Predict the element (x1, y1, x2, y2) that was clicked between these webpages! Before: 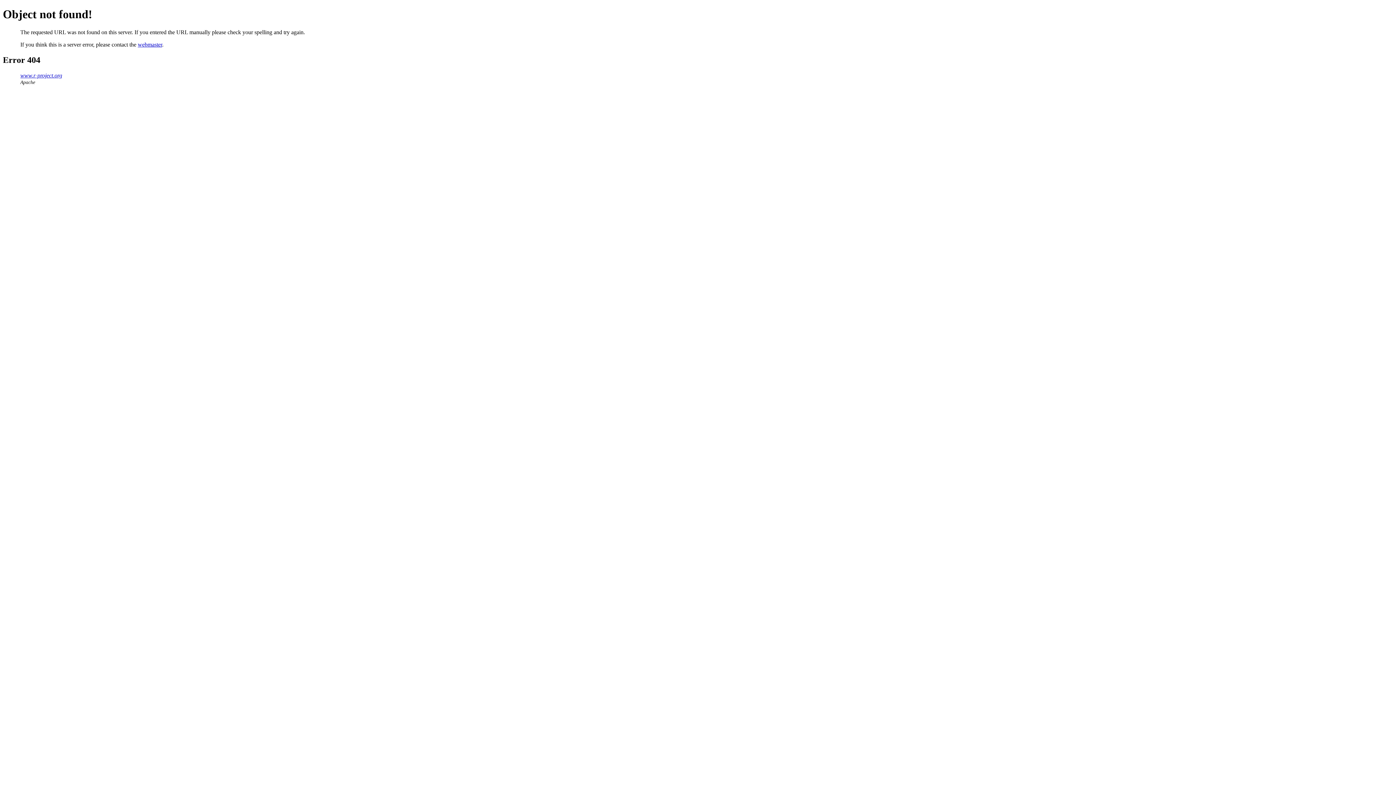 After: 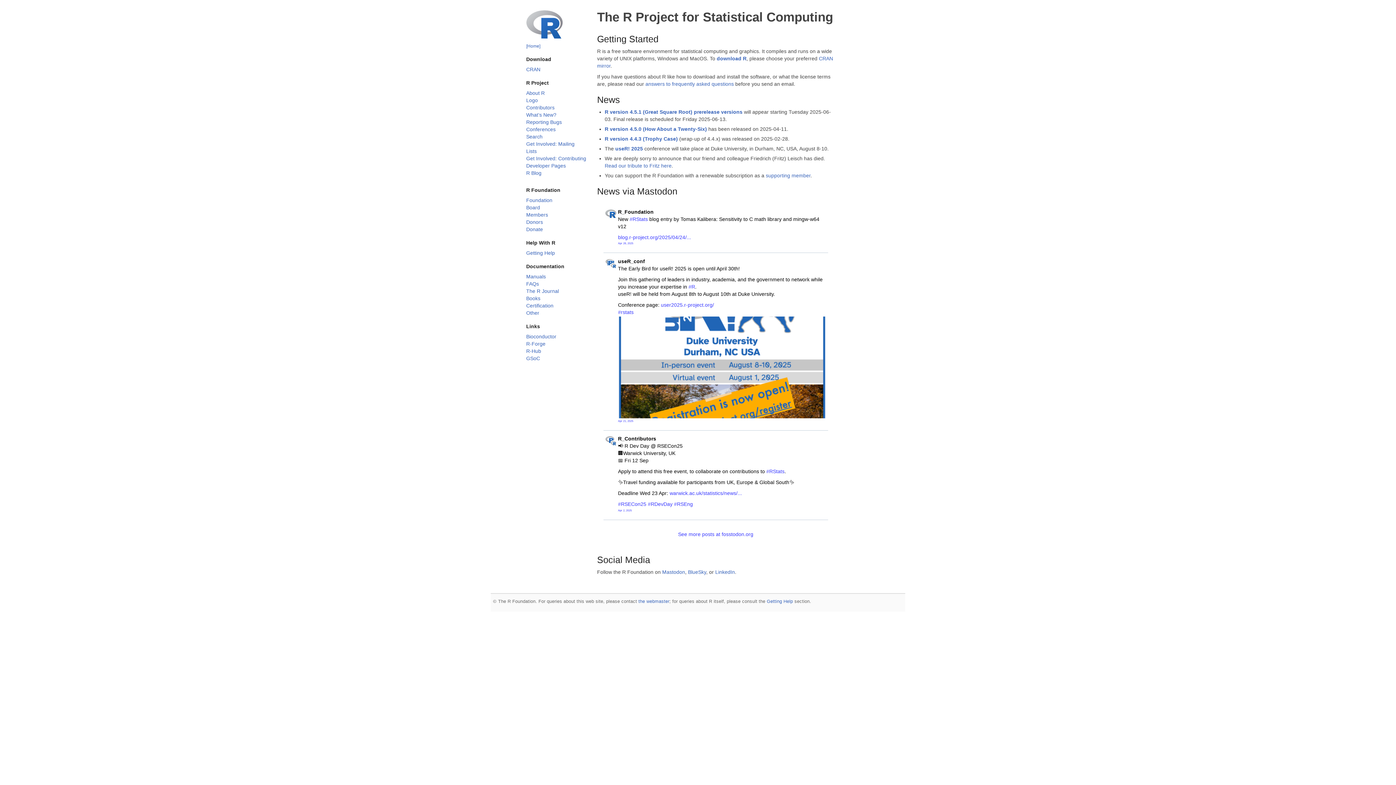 Action: label: www.r-project.org bbox: (20, 72, 62, 78)